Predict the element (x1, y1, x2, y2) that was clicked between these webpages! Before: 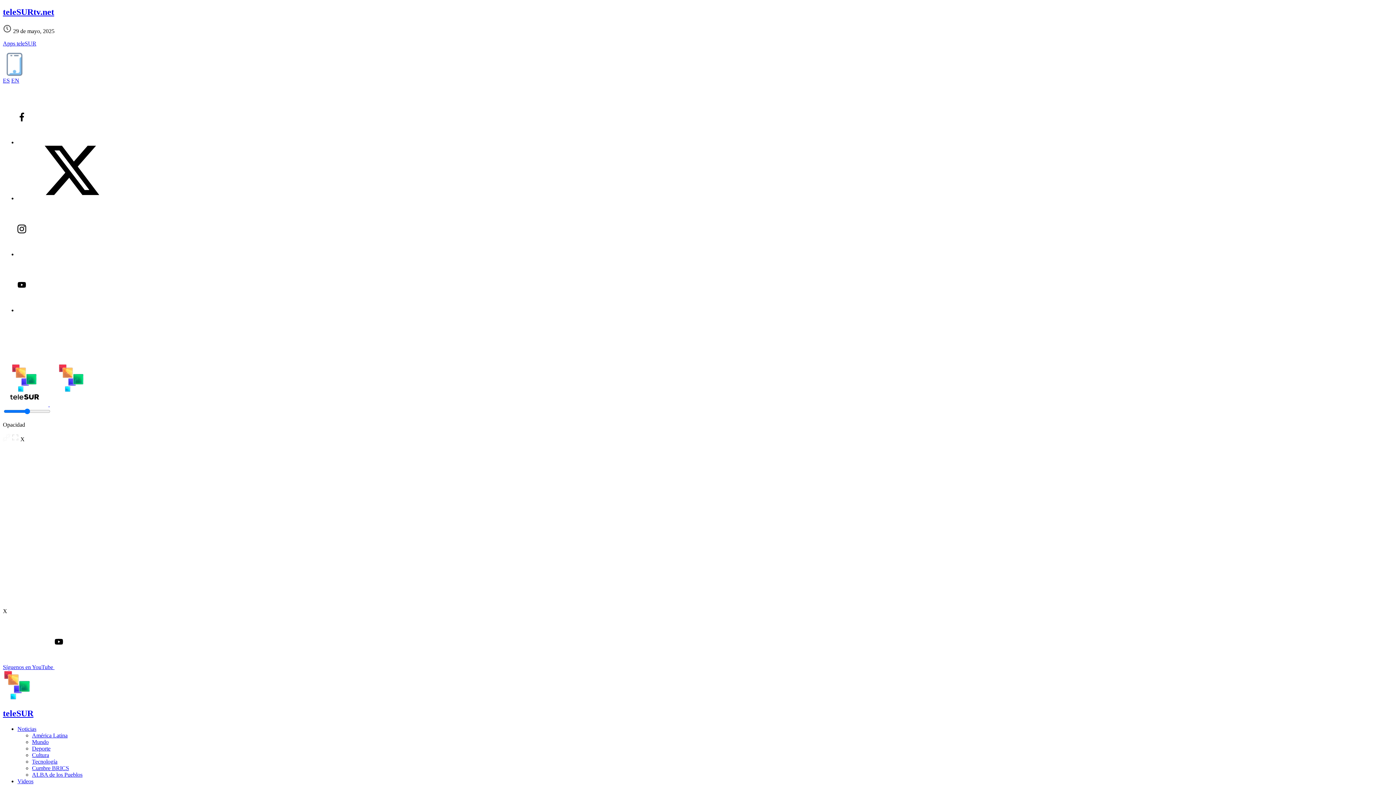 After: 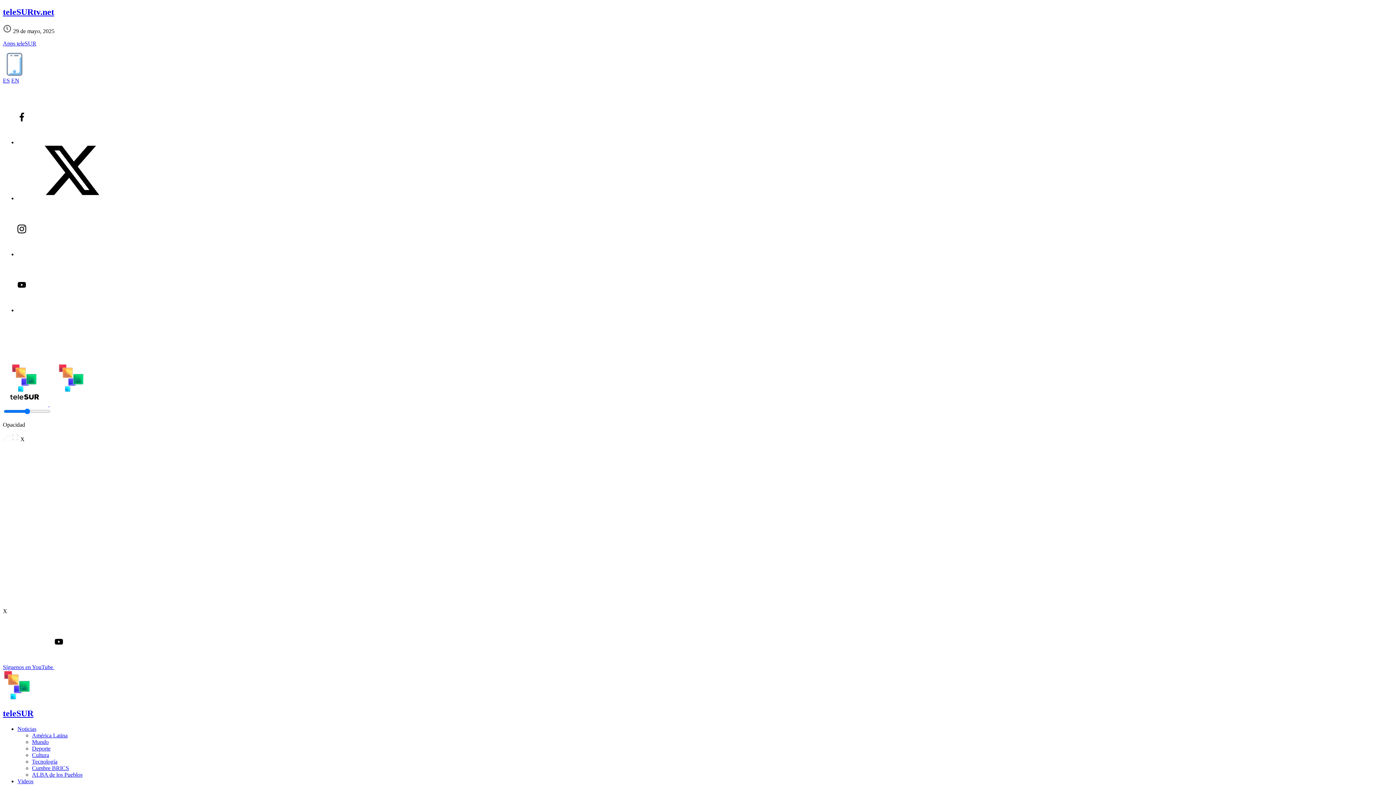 Action: bbox: (17, 139, 126, 145)